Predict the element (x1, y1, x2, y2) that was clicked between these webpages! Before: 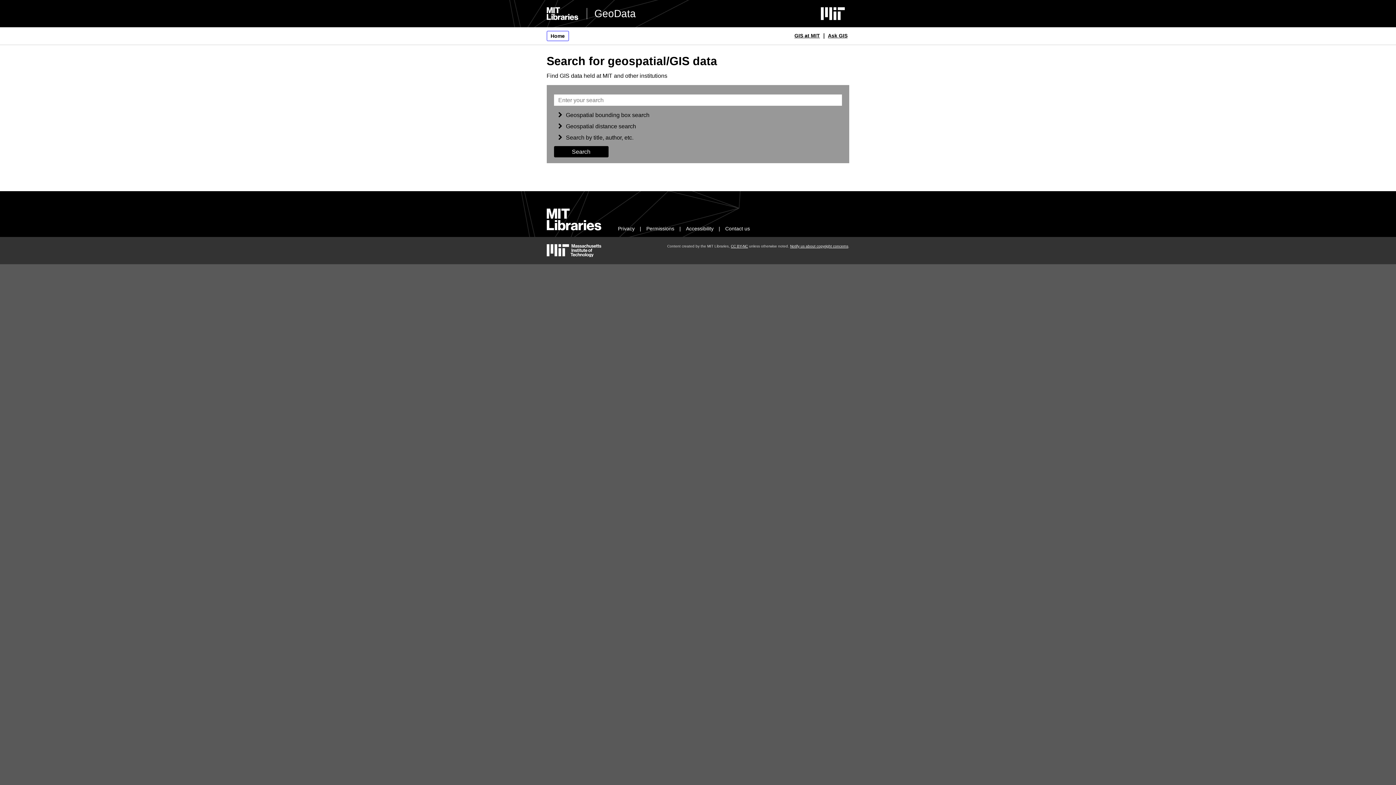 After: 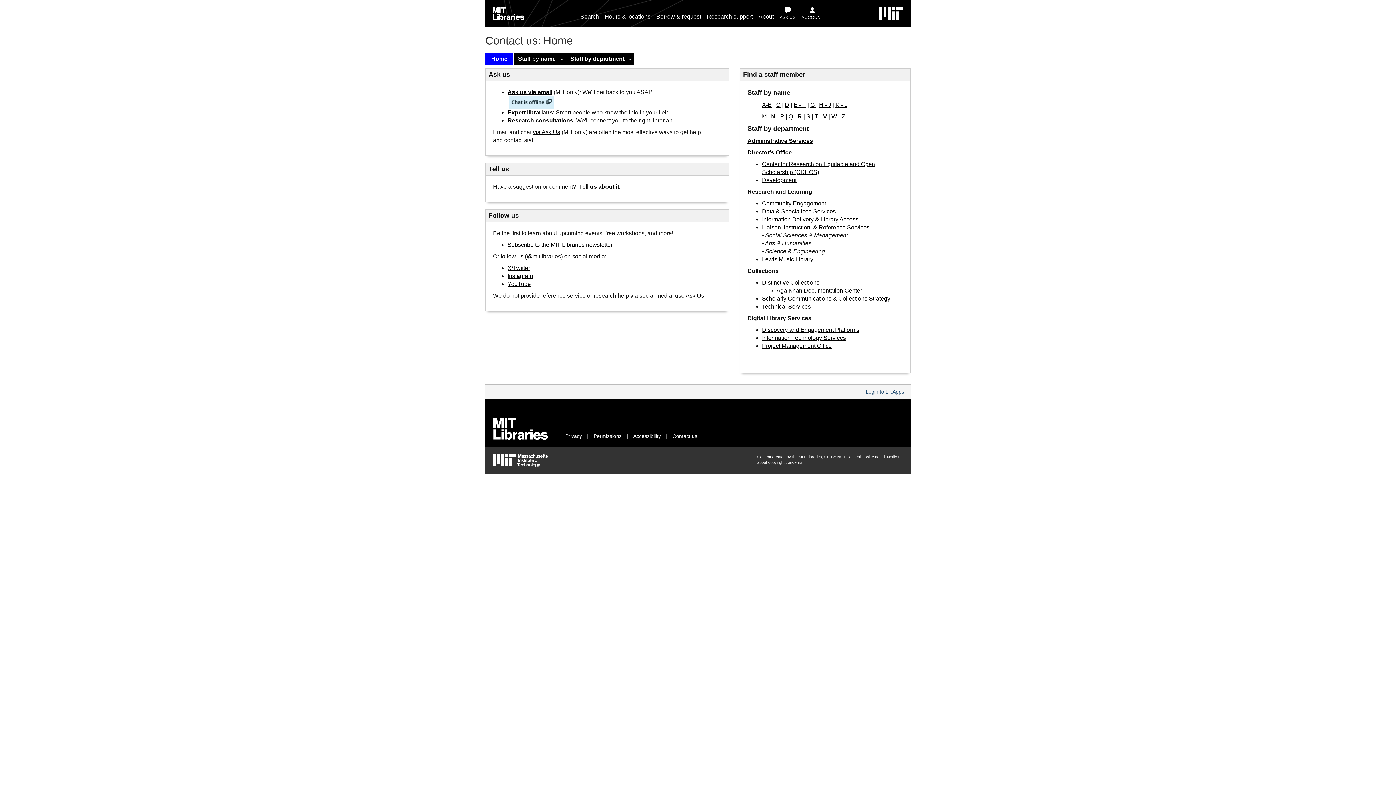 Action: bbox: (725, 225, 750, 231) label: Contact us